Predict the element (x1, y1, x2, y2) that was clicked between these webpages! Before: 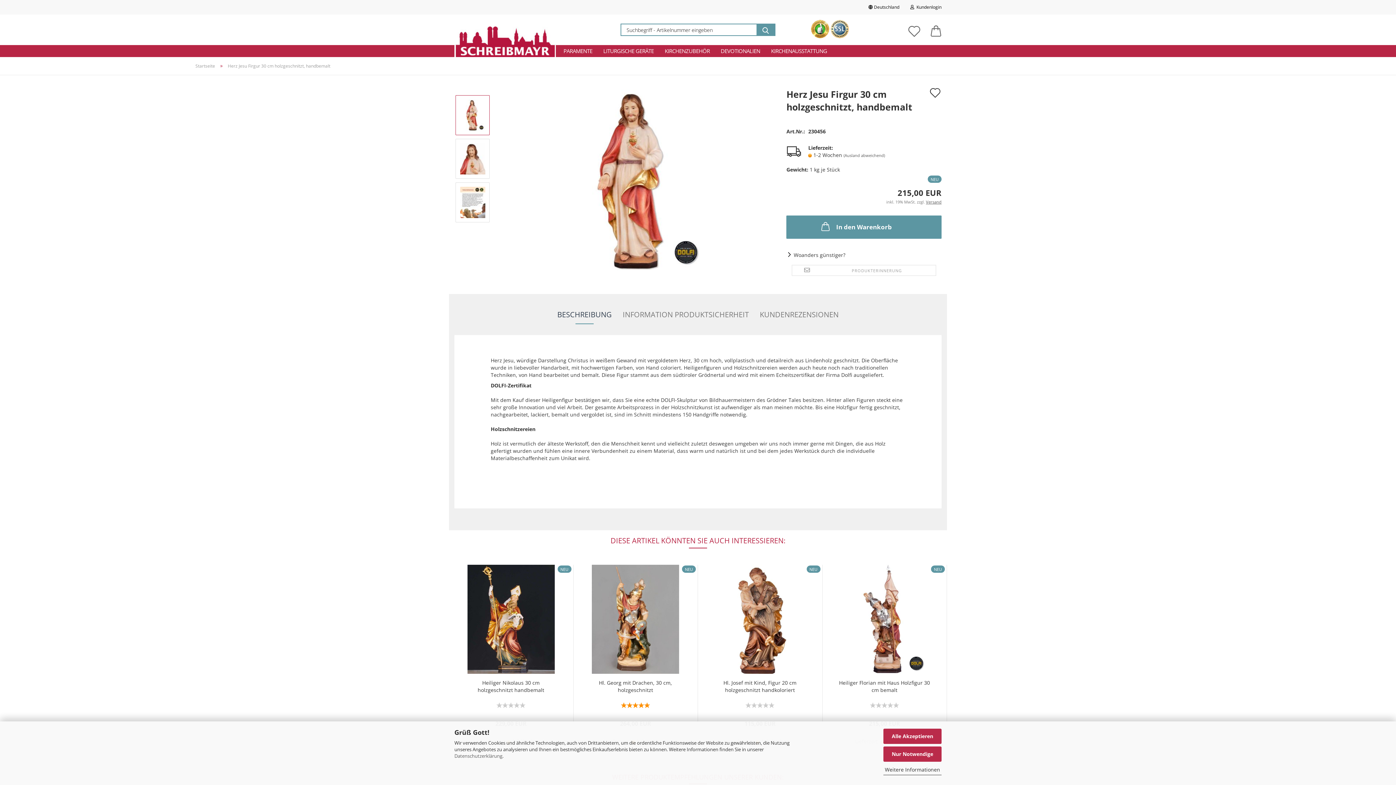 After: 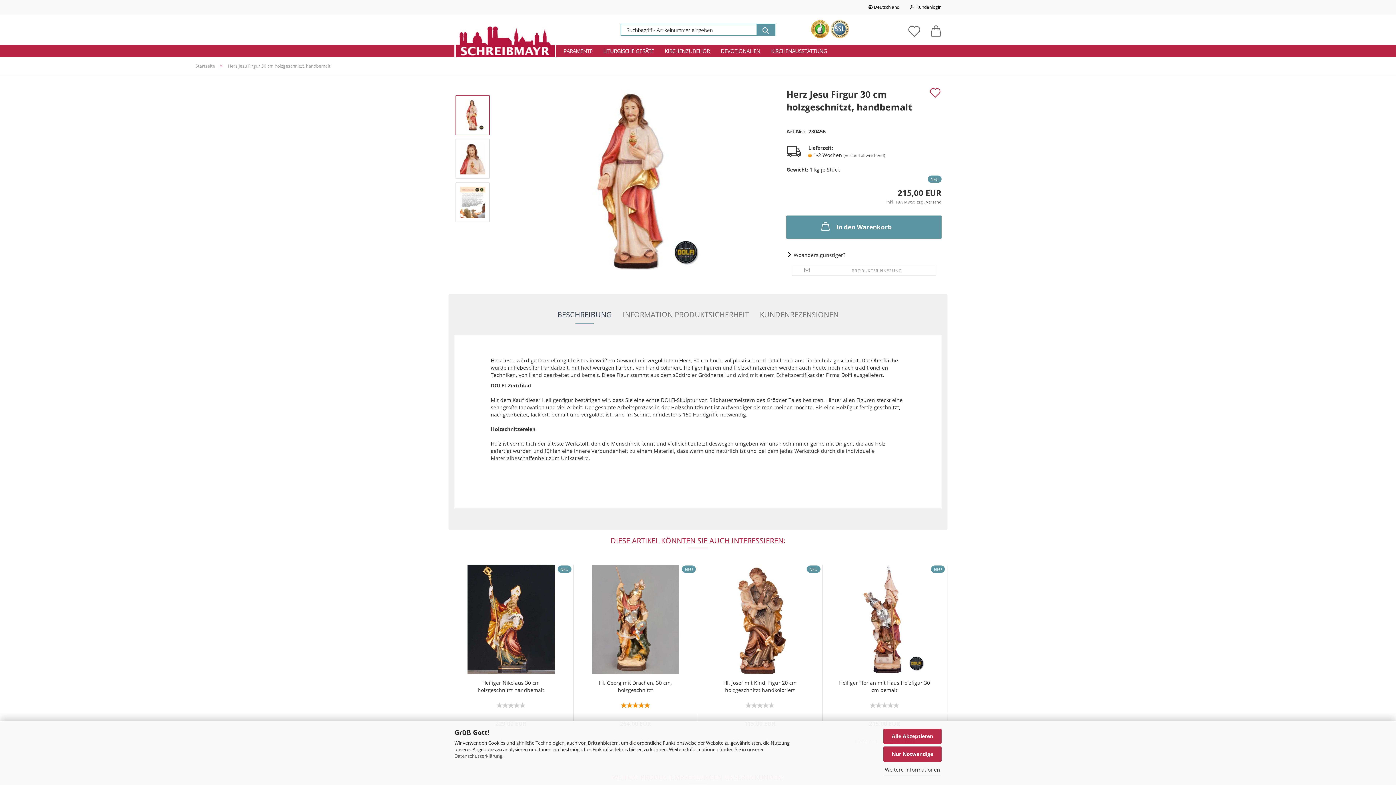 Action: label: Auf den Merkzettel bbox: (929, 86, 941, 101)